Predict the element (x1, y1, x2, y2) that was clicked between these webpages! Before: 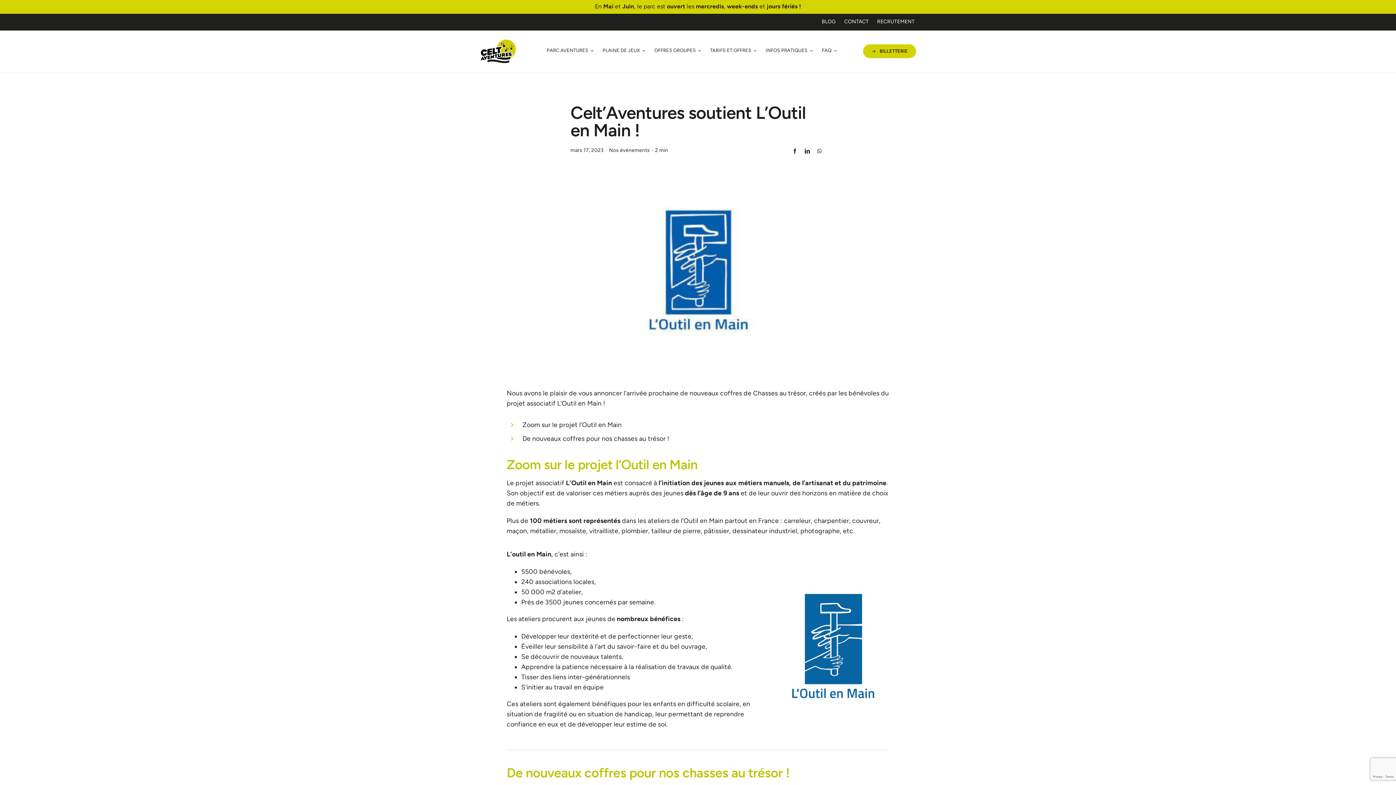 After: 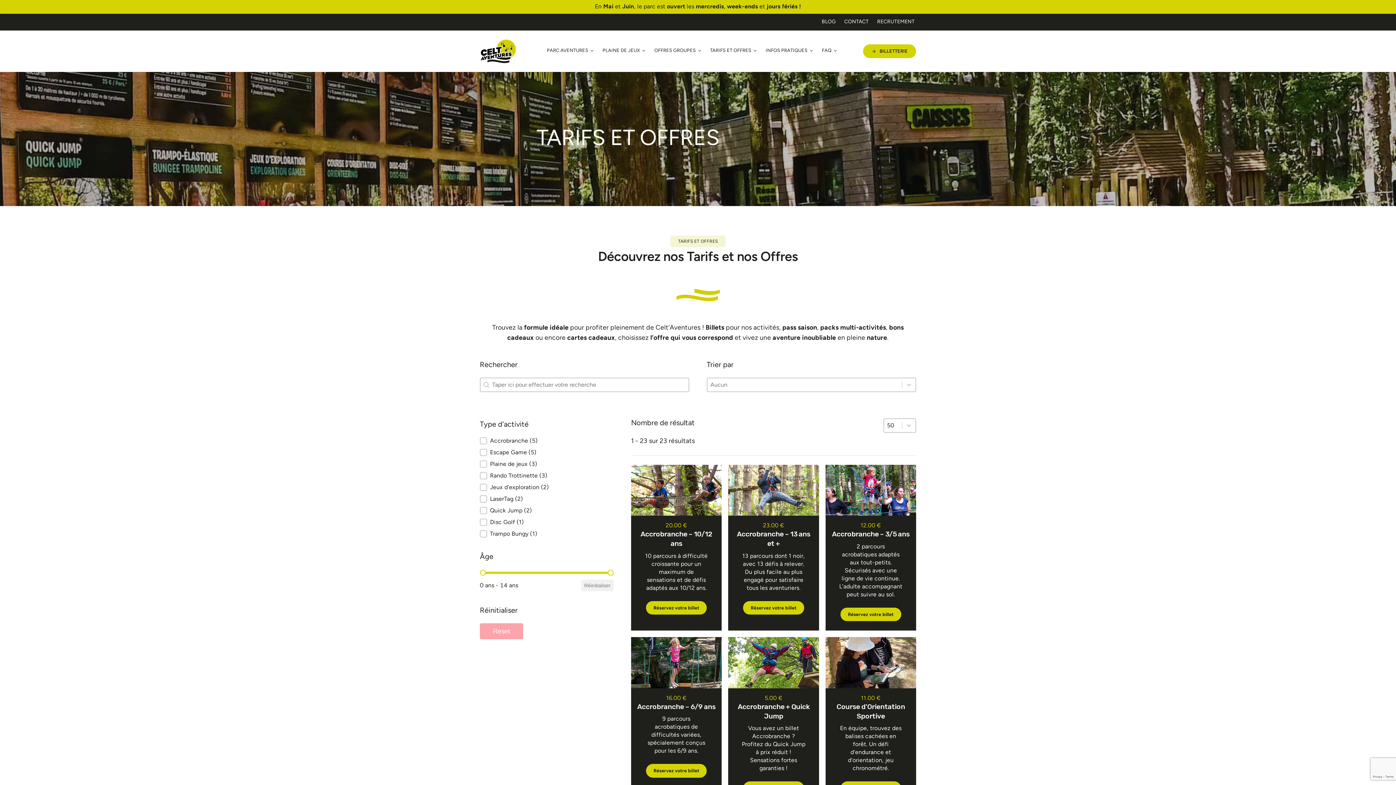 Action: label: TARIFS ET OFFRES bbox: (710, 47, 756, 53)